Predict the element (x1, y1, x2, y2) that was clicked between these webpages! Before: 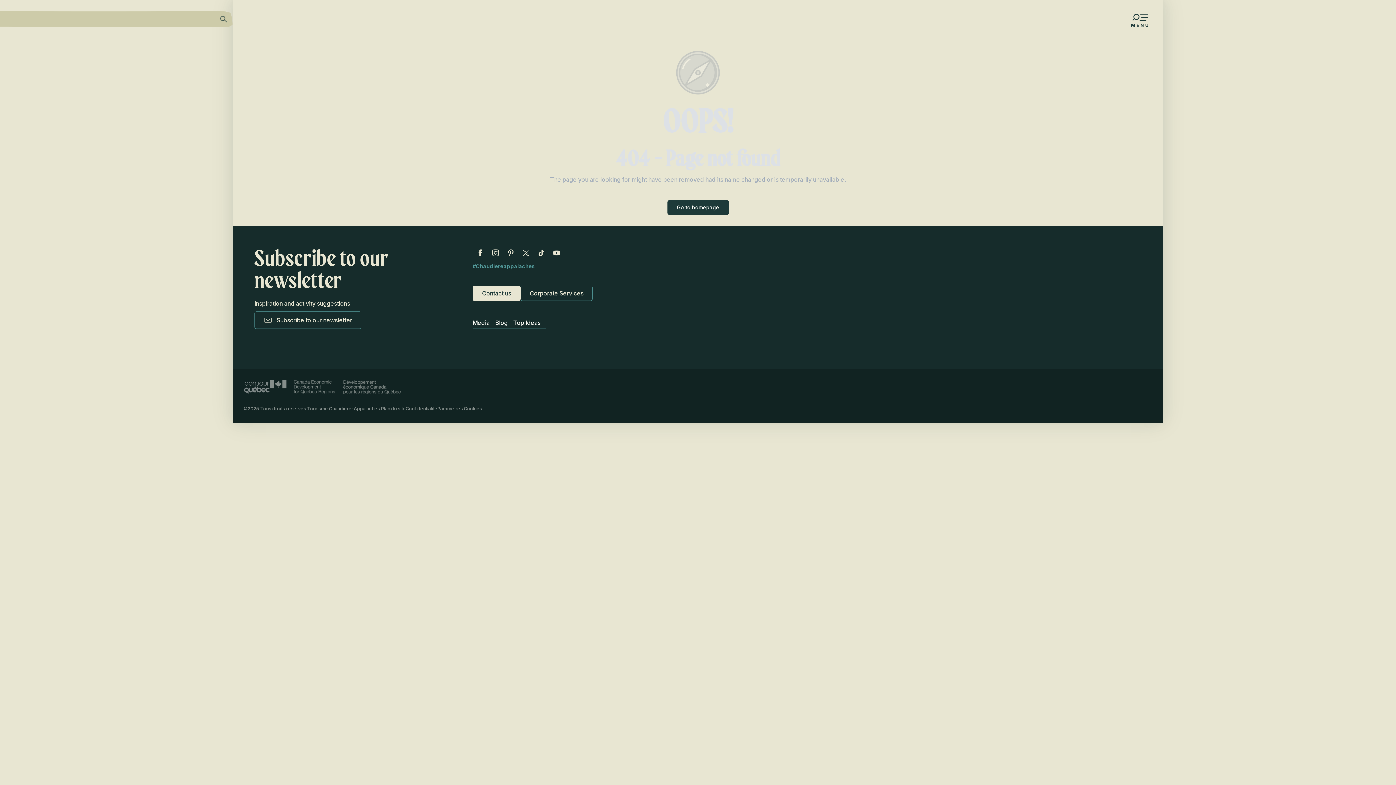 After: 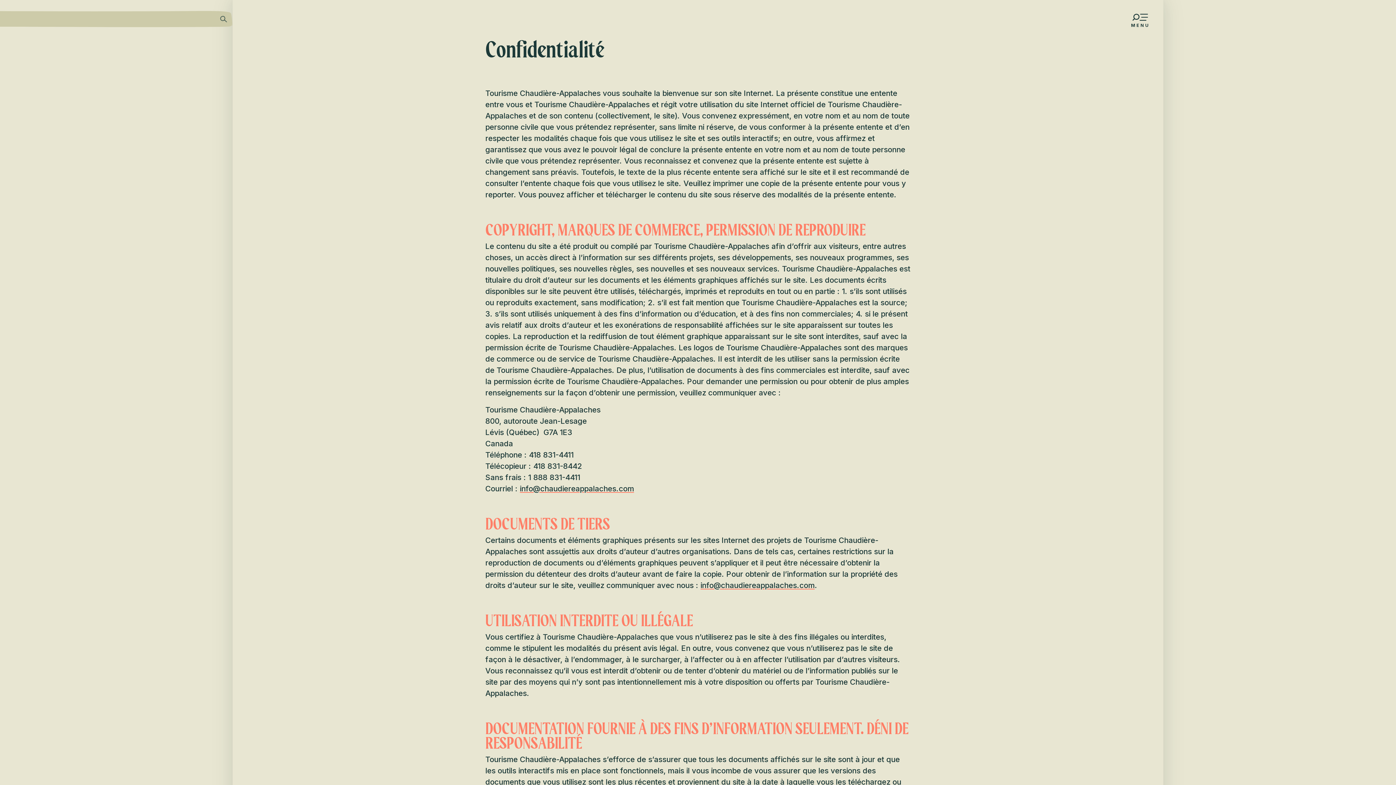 Action: label: Confidentialité bbox: (405, 405, 437, 412)